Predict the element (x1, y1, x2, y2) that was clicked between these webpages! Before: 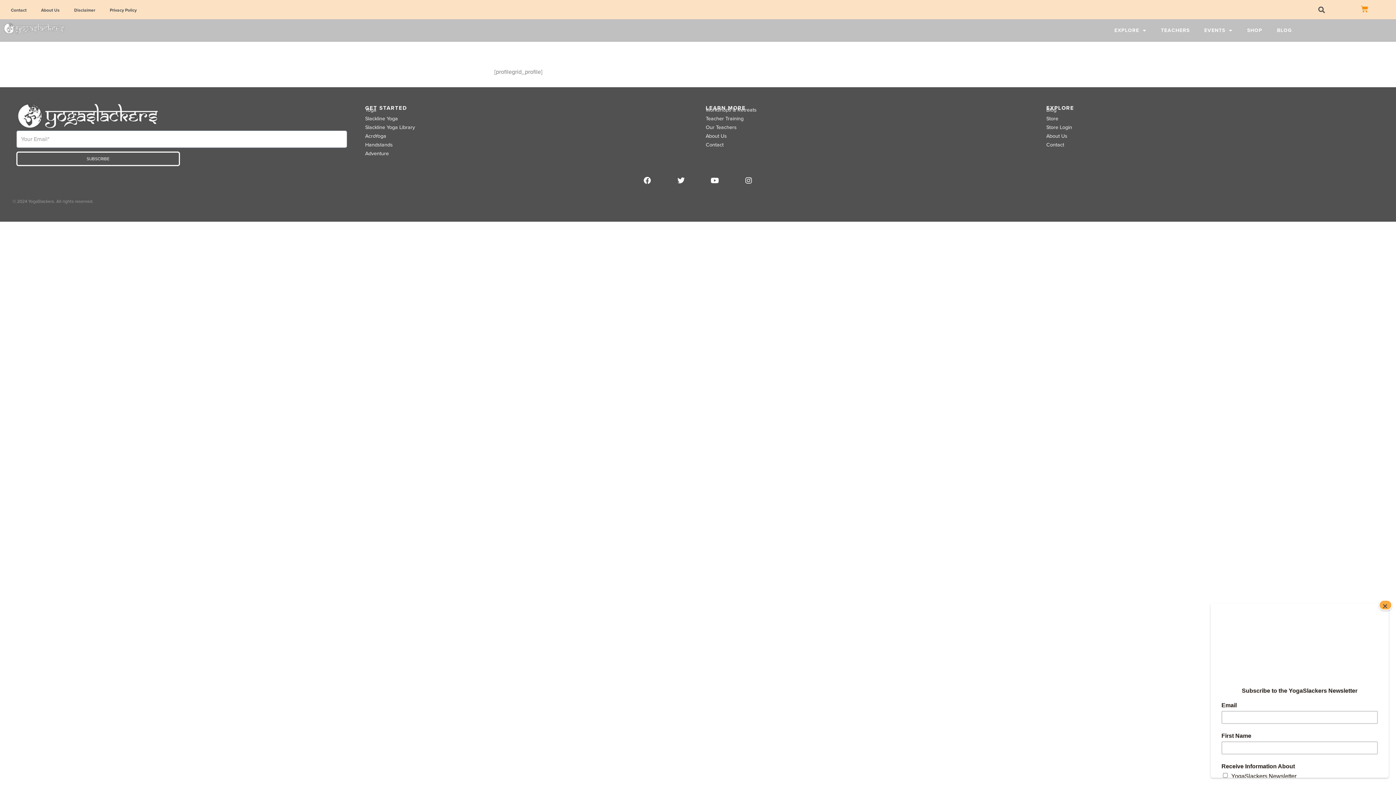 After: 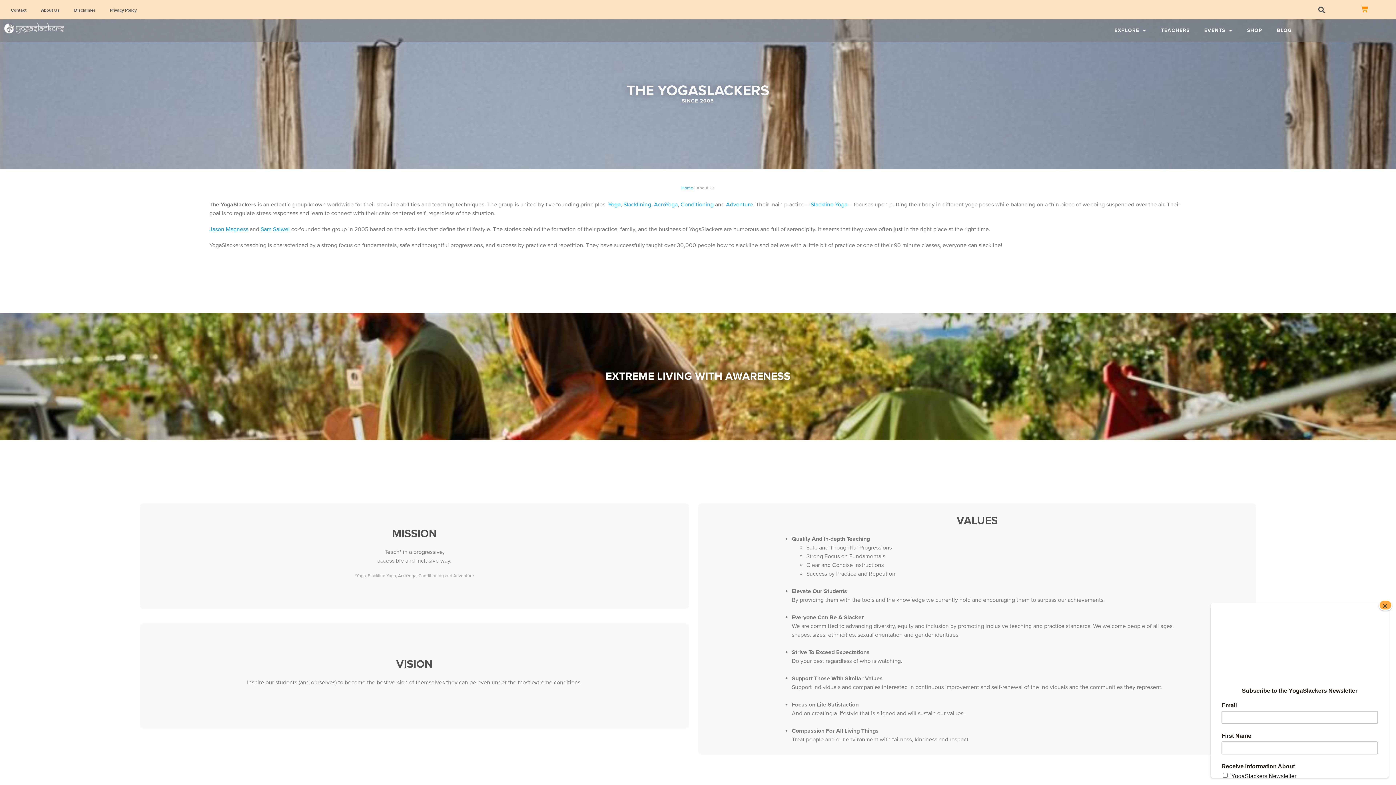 Action: label: About Us bbox: (705, 132, 1039, 140)